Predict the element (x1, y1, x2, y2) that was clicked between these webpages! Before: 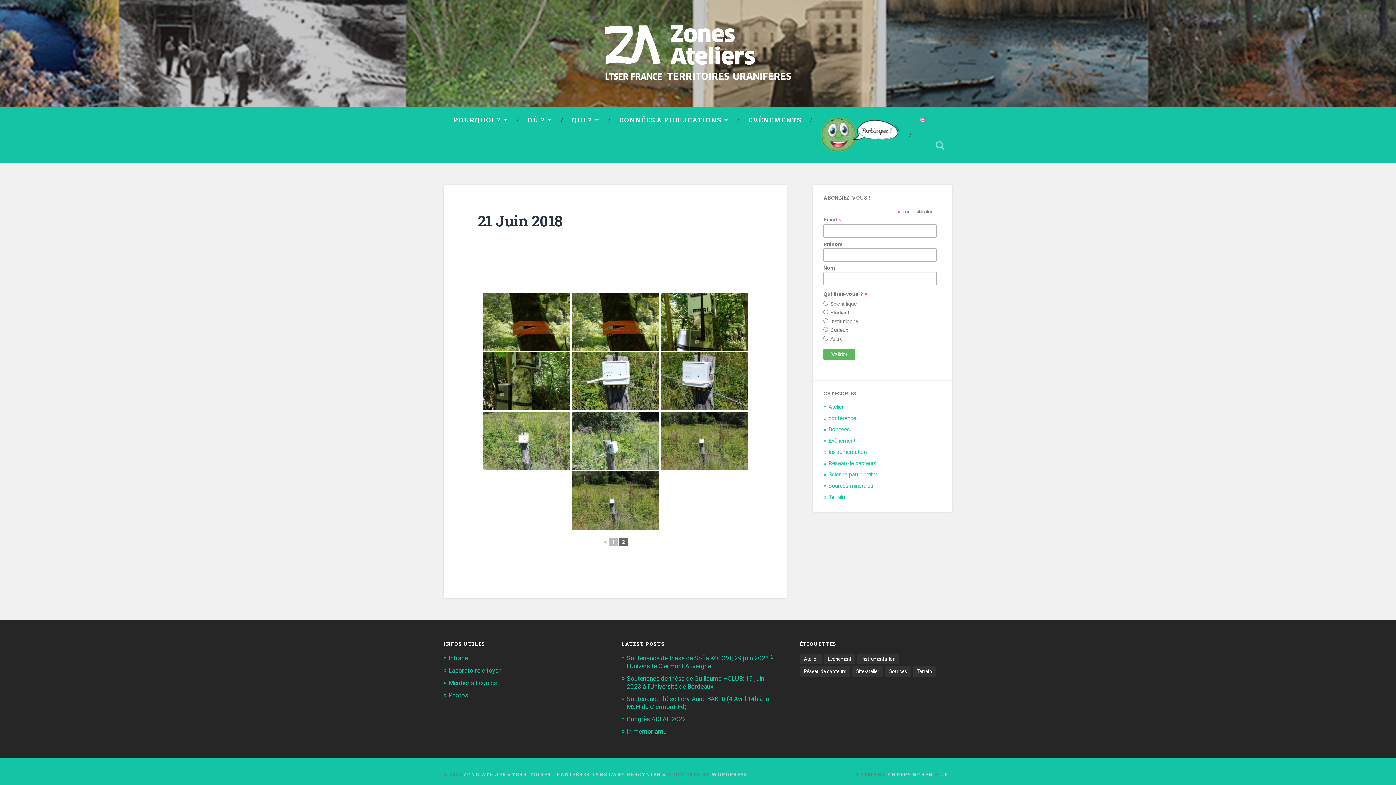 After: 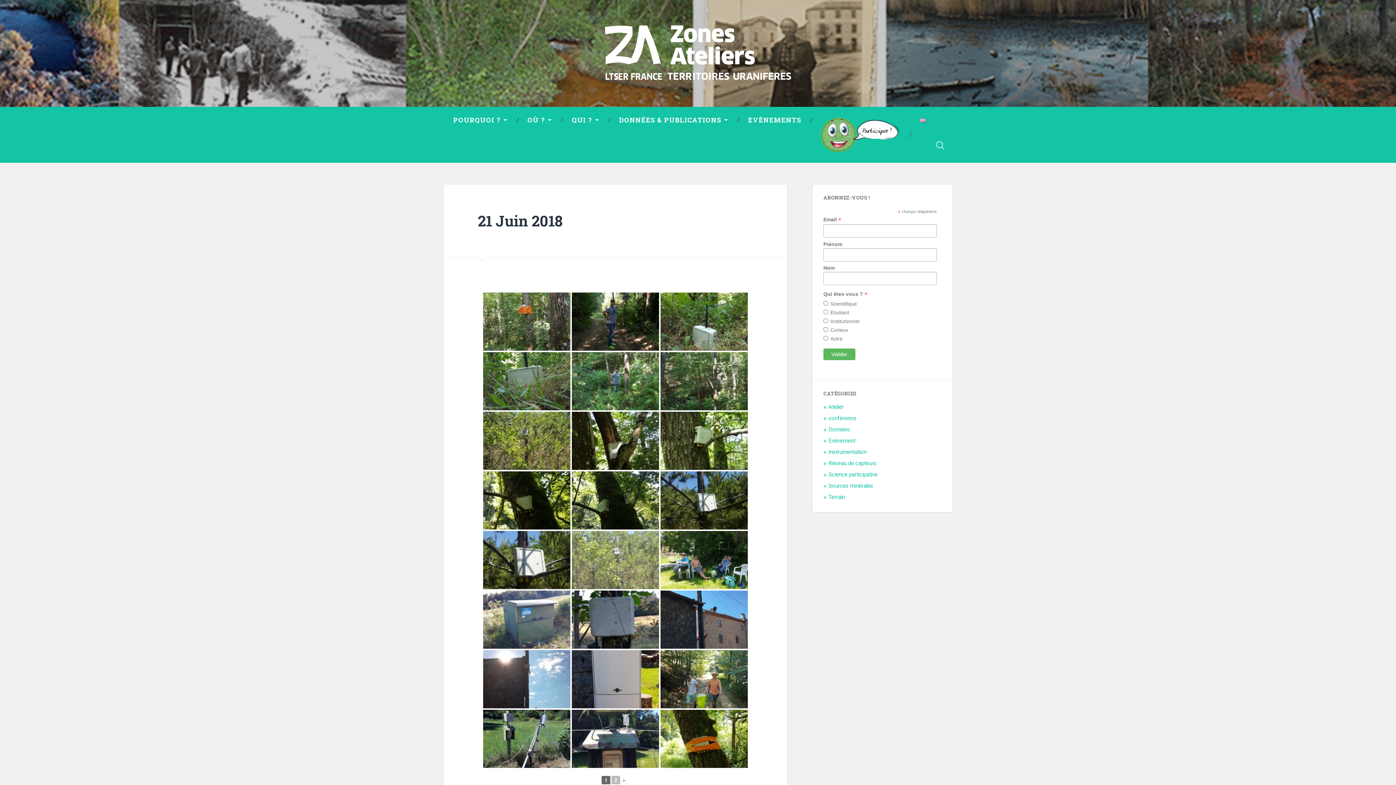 Action: bbox: (601, 538, 608, 545) label: ◄